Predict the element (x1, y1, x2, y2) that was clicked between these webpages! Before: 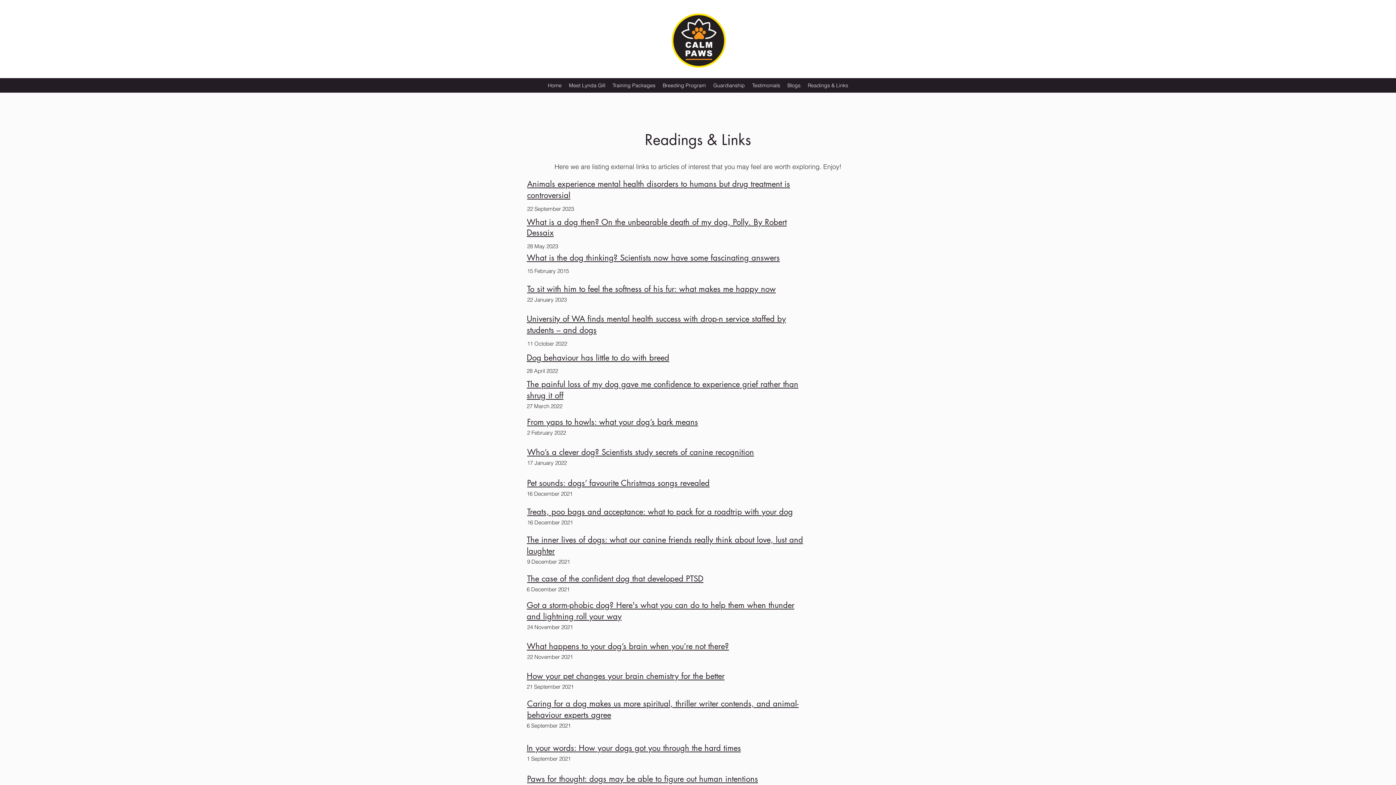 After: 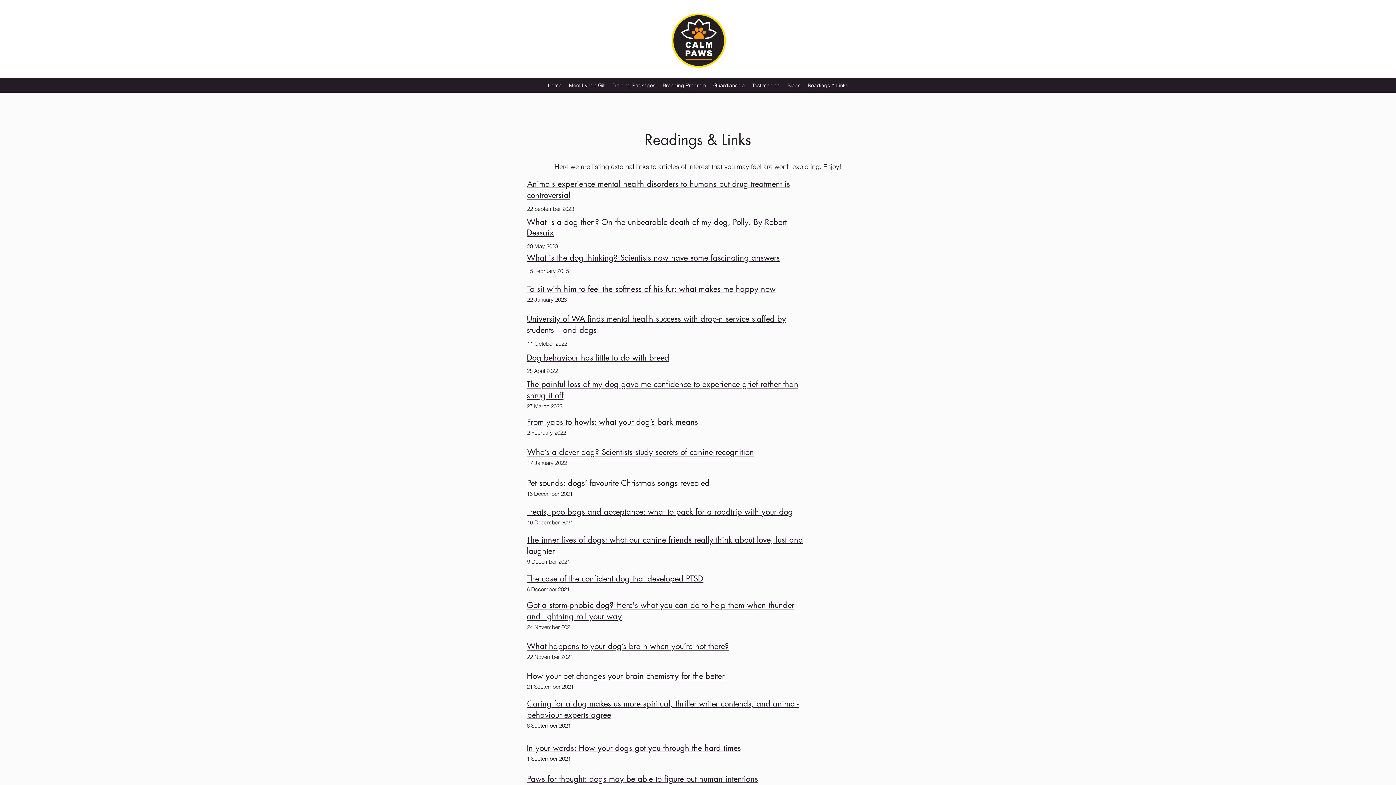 Action: label: In your words: How your dogs got you through the hard times bbox: (526, 743, 741, 753)